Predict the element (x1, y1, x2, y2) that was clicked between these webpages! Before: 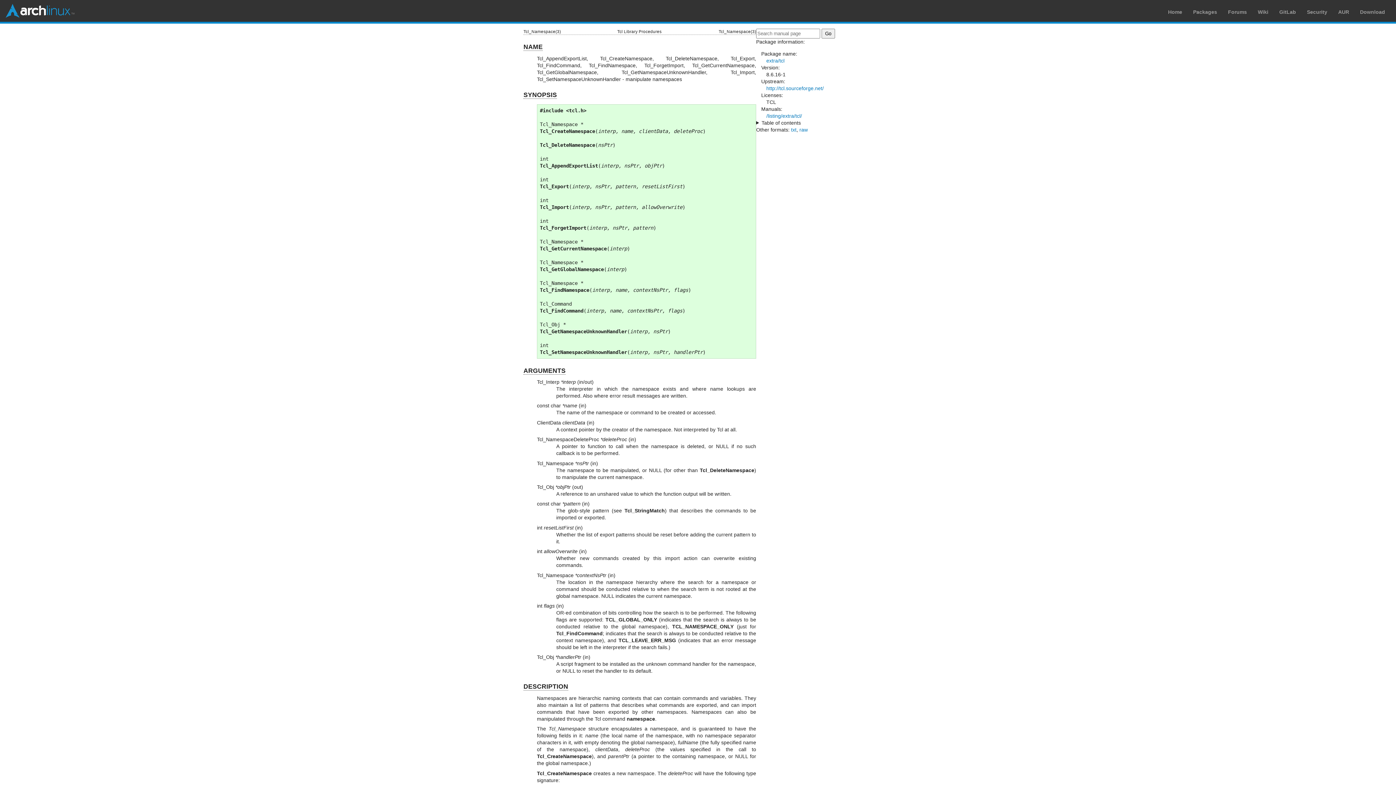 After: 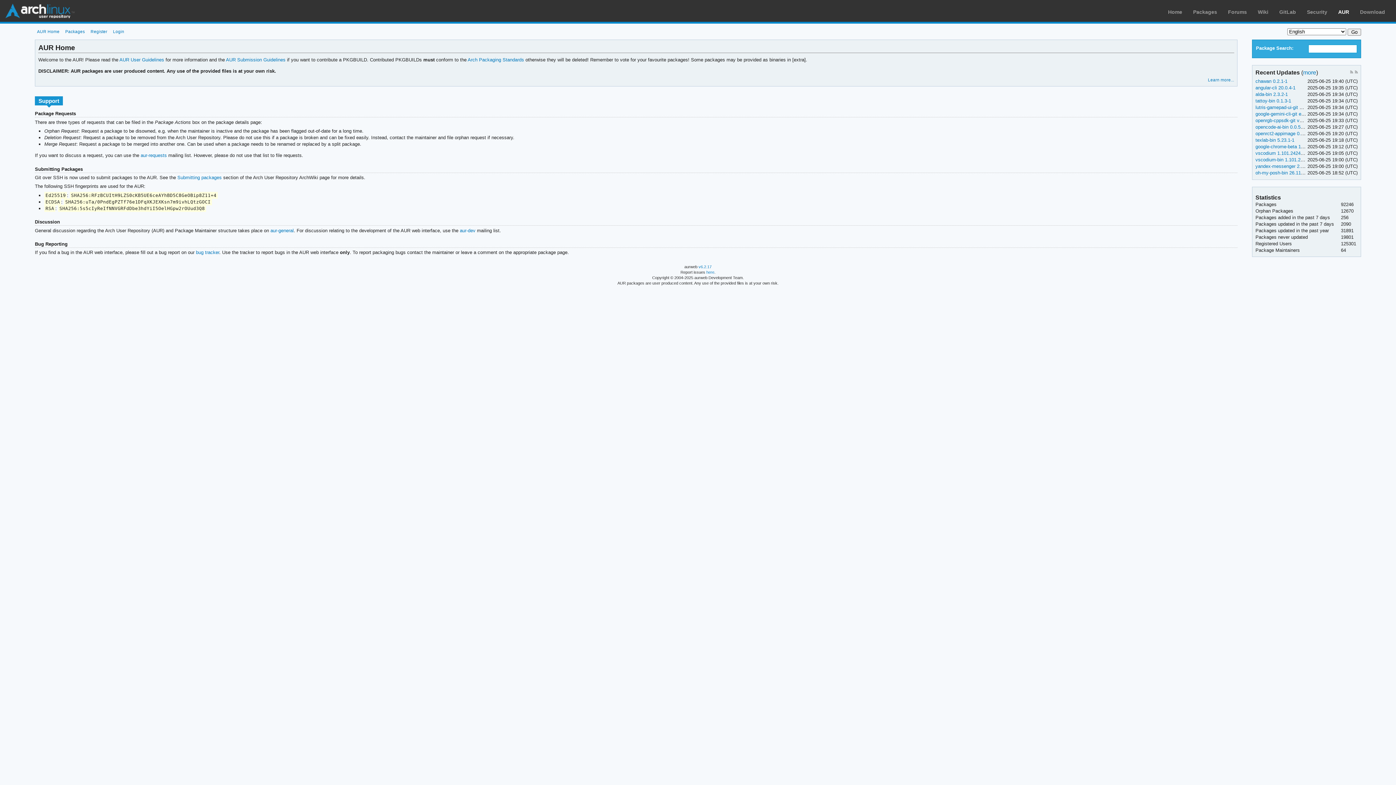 Action: bbox: (1338, 9, 1349, 14) label: AUR